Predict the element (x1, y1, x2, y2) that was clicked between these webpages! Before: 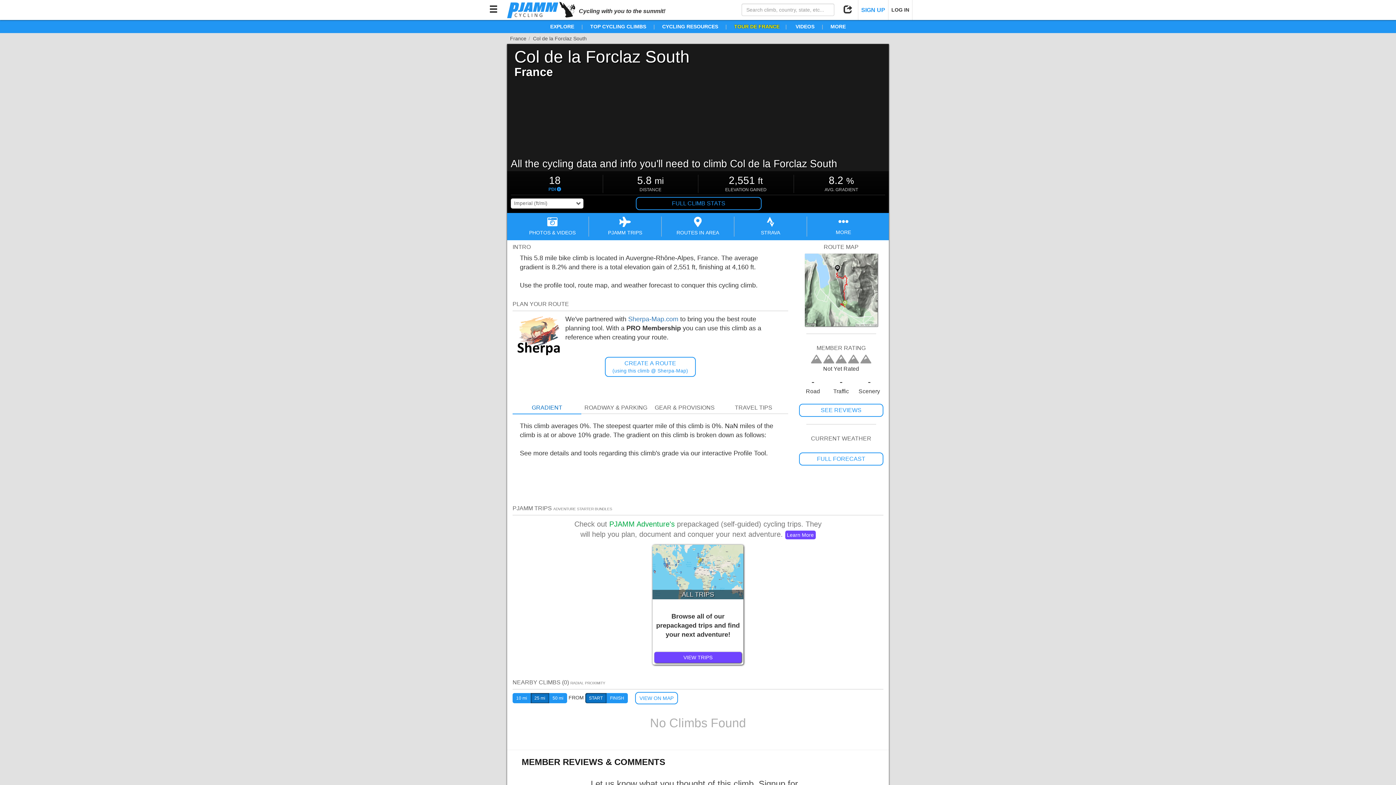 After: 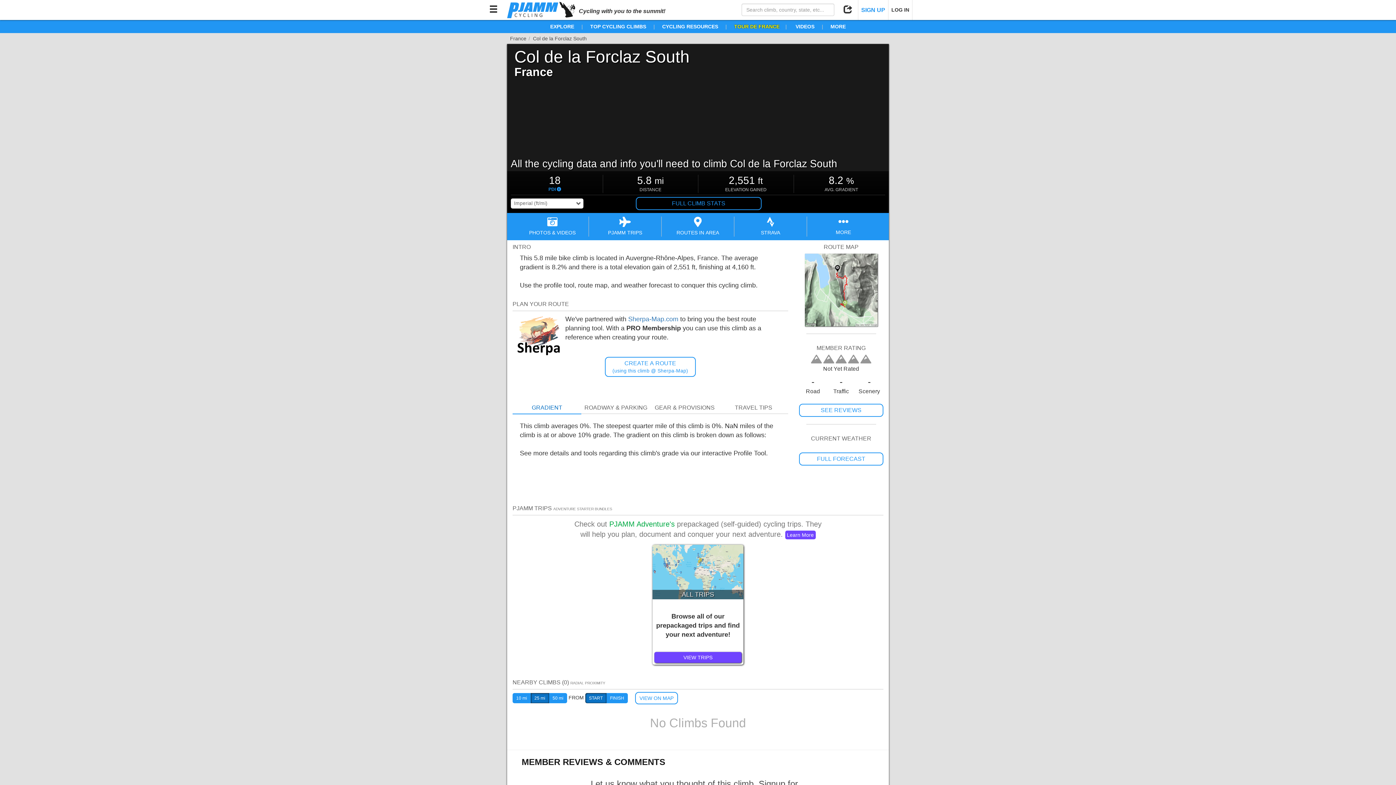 Action: bbox: (530, 693, 549, 703) label: 25 mi